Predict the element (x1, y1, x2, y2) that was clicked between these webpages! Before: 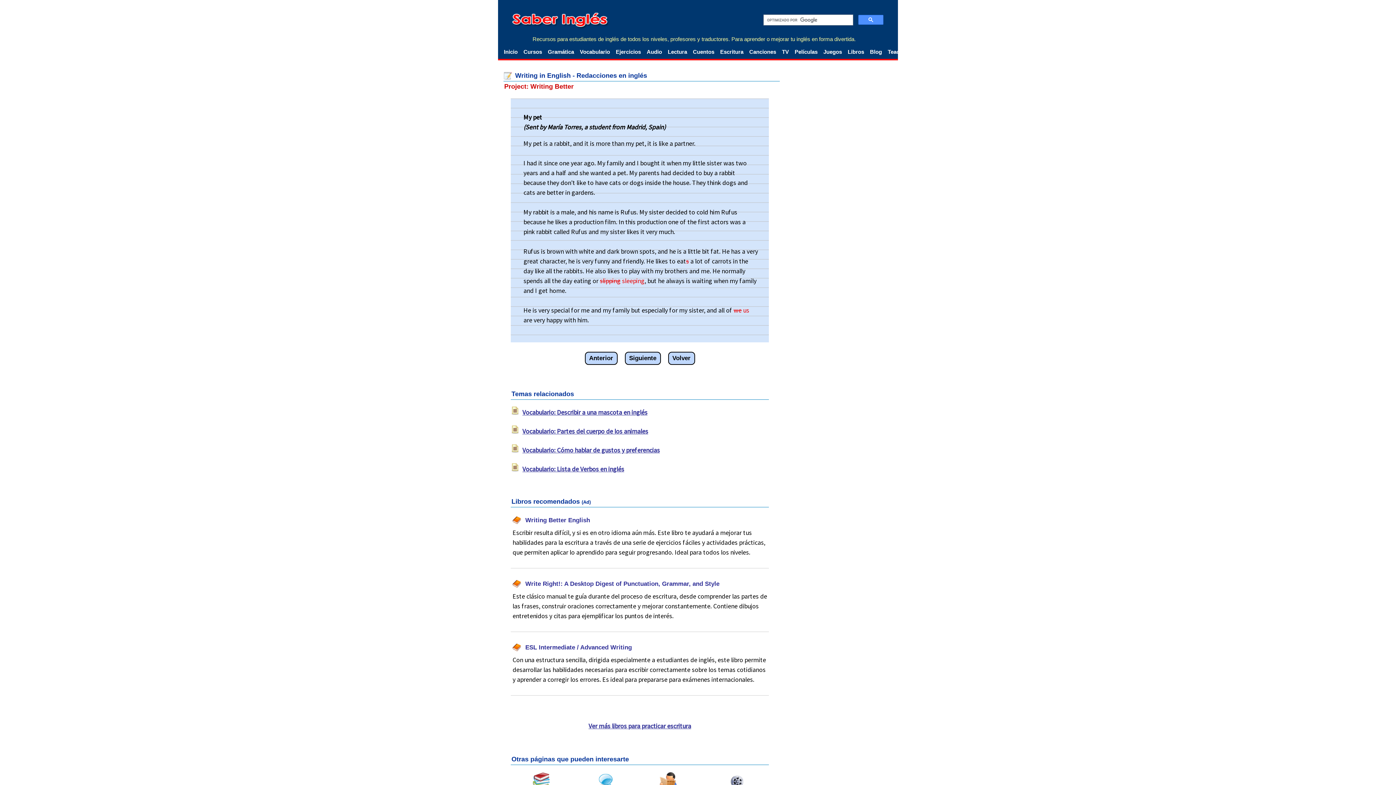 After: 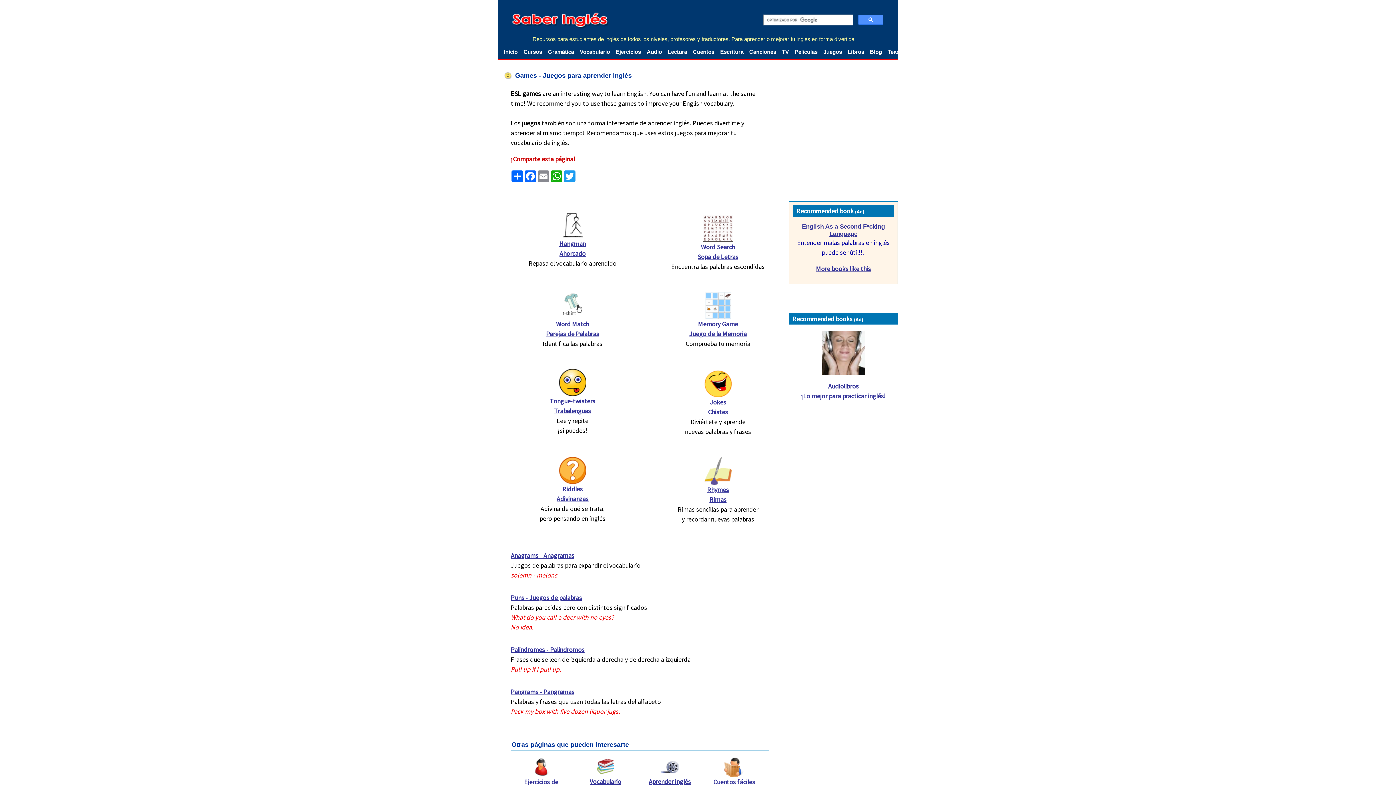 Action: label: Juegos bbox: (823, 48, 842, 54)